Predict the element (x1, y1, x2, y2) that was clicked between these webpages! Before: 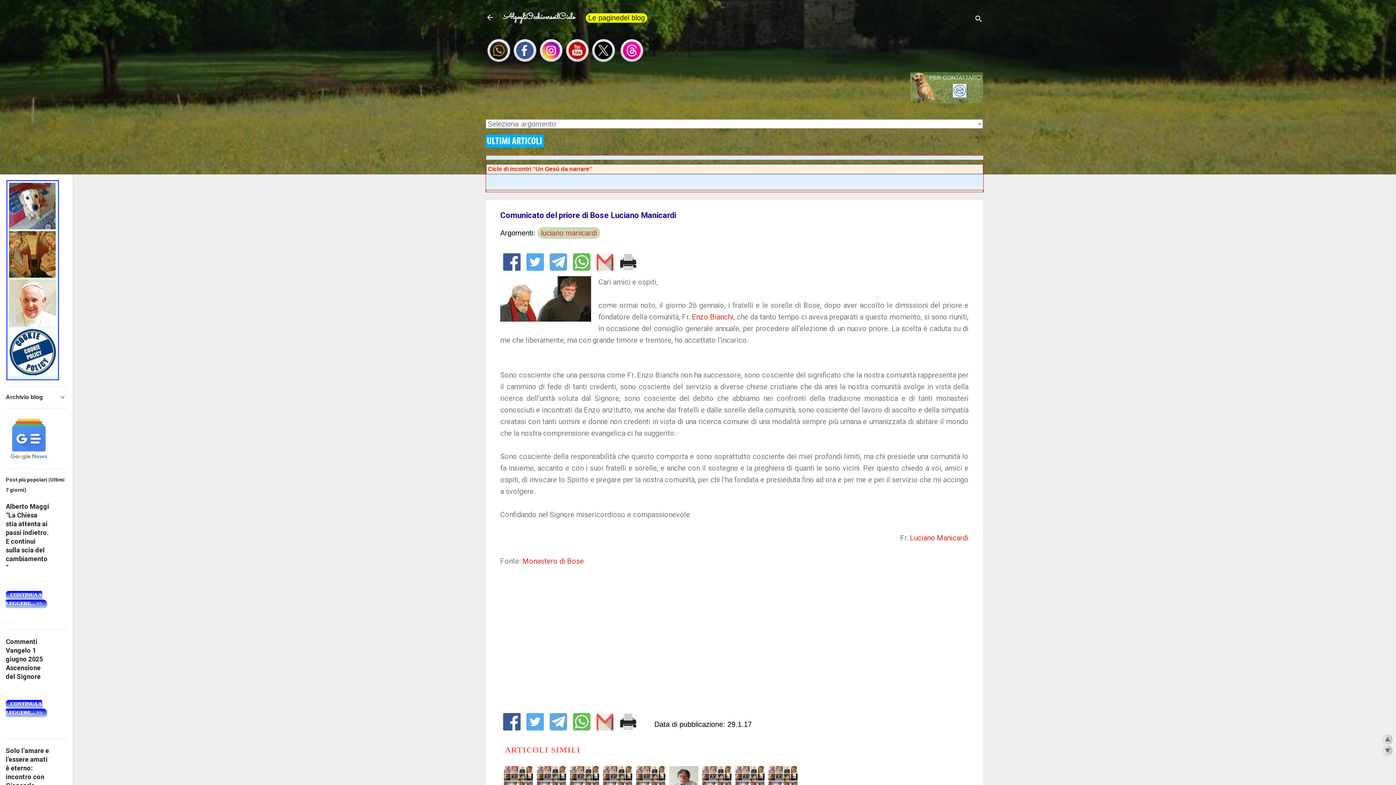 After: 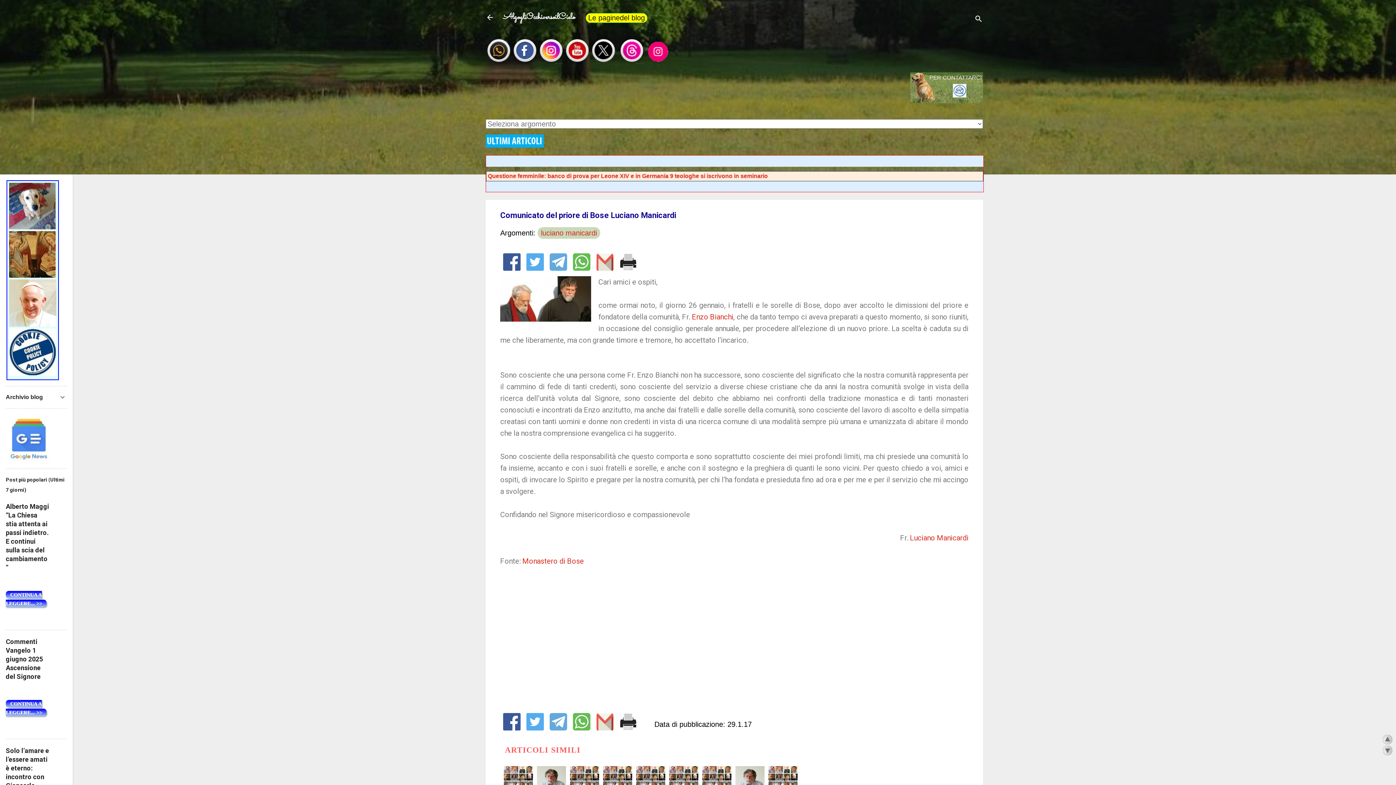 Action: label: 29.1.17 bbox: (727, 720, 752, 728)